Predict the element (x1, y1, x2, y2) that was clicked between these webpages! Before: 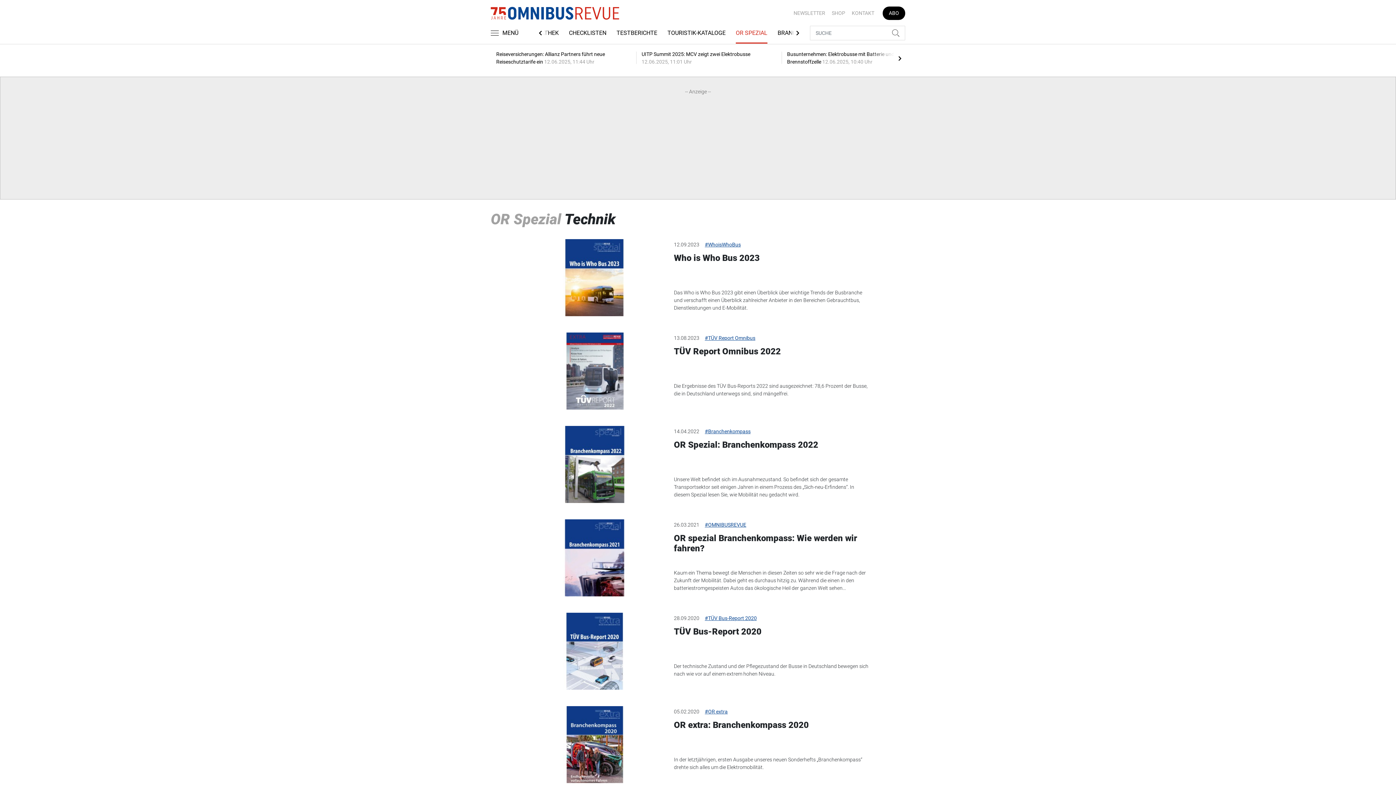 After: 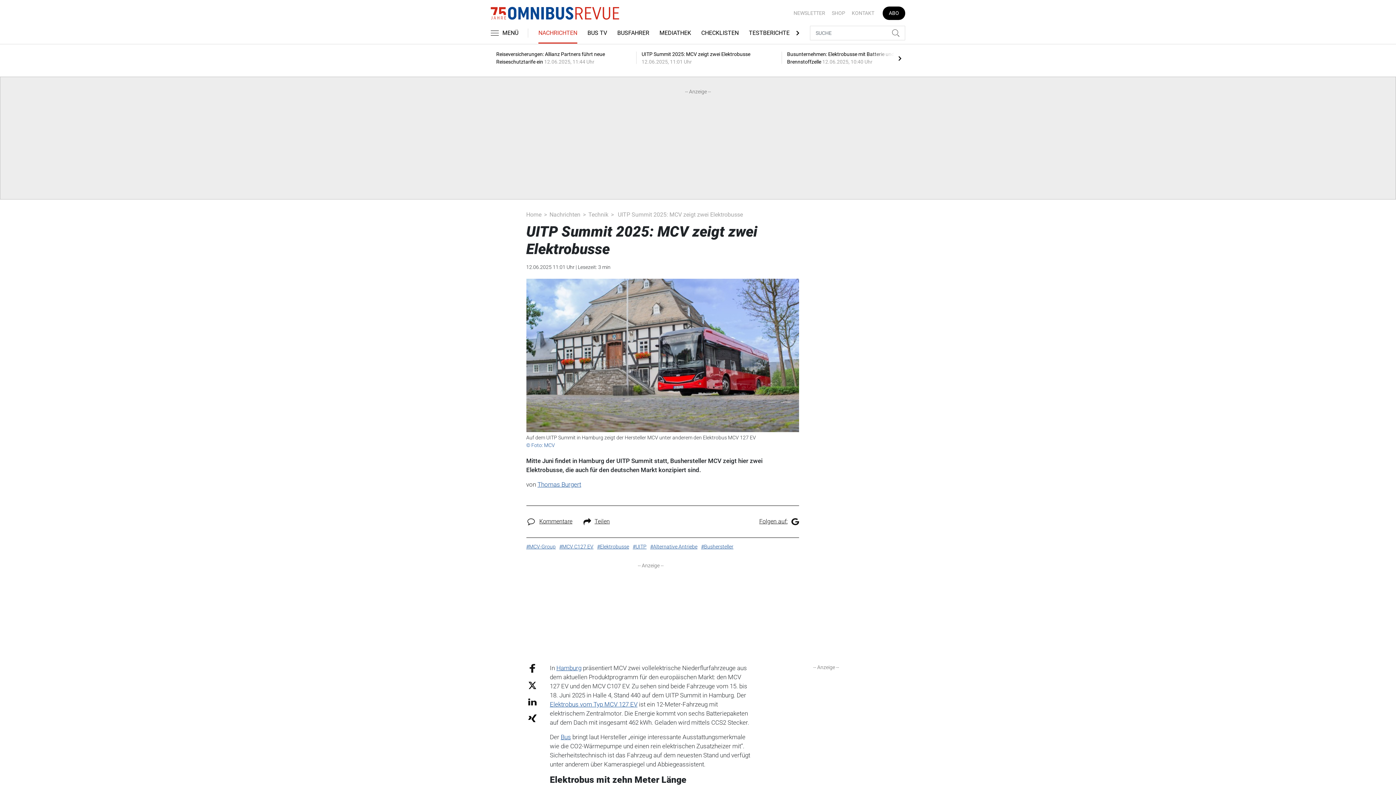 Action: label: UITP Summit 2025: MCV zeigt zwei Elektrobusse 12.06.2025, 11:01 Uhr bbox: (636, 44, 778, 71)